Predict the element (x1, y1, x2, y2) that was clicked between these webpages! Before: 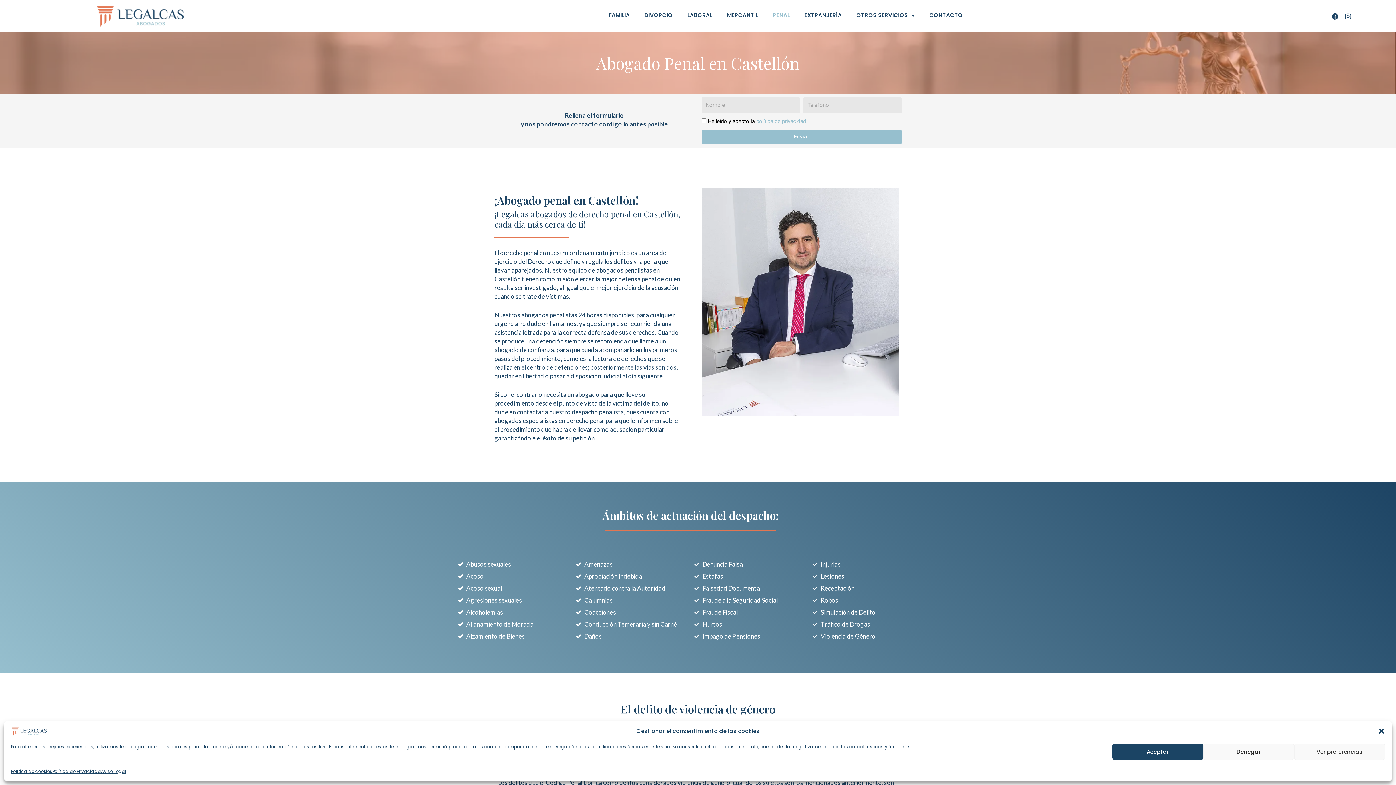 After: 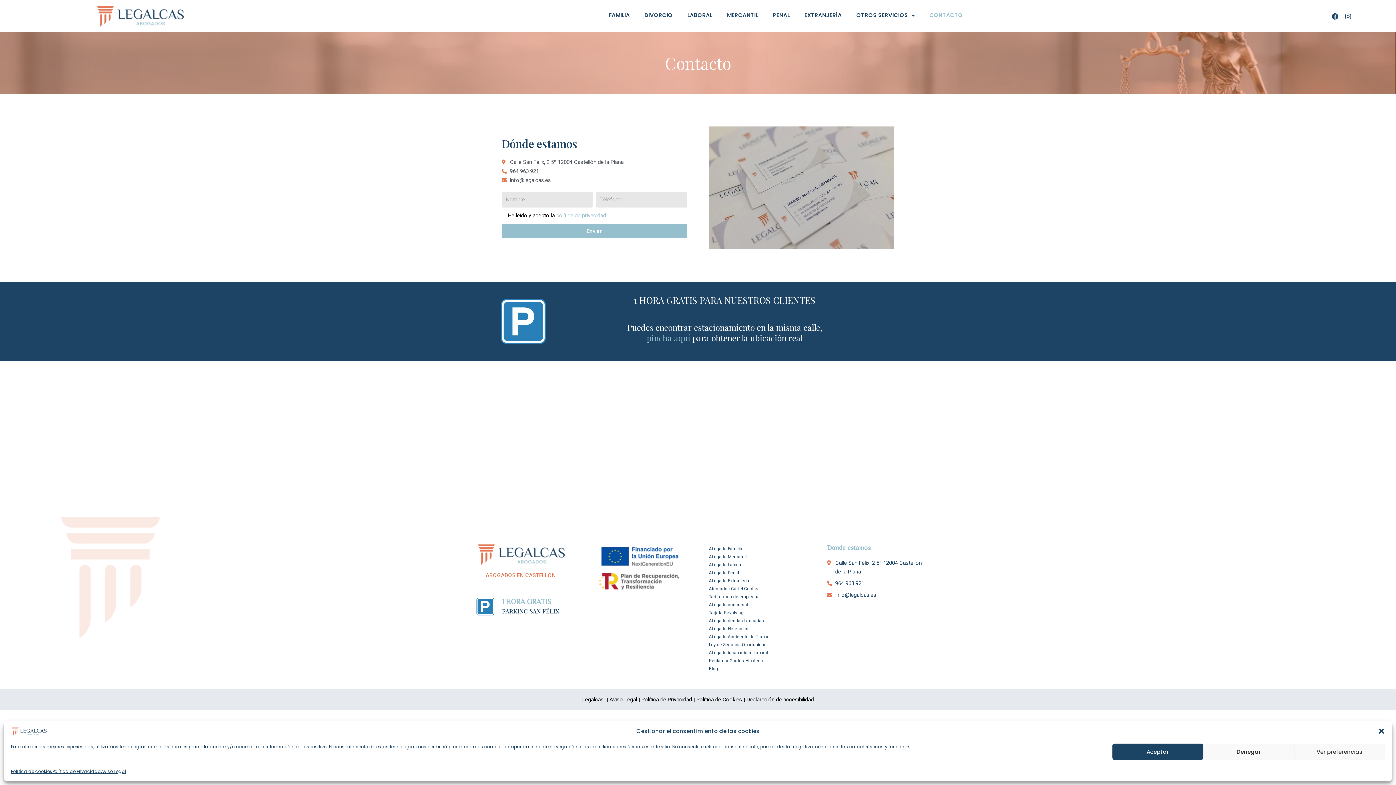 Action: bbox: (922, 6, 970, 23) label: CONTACTO